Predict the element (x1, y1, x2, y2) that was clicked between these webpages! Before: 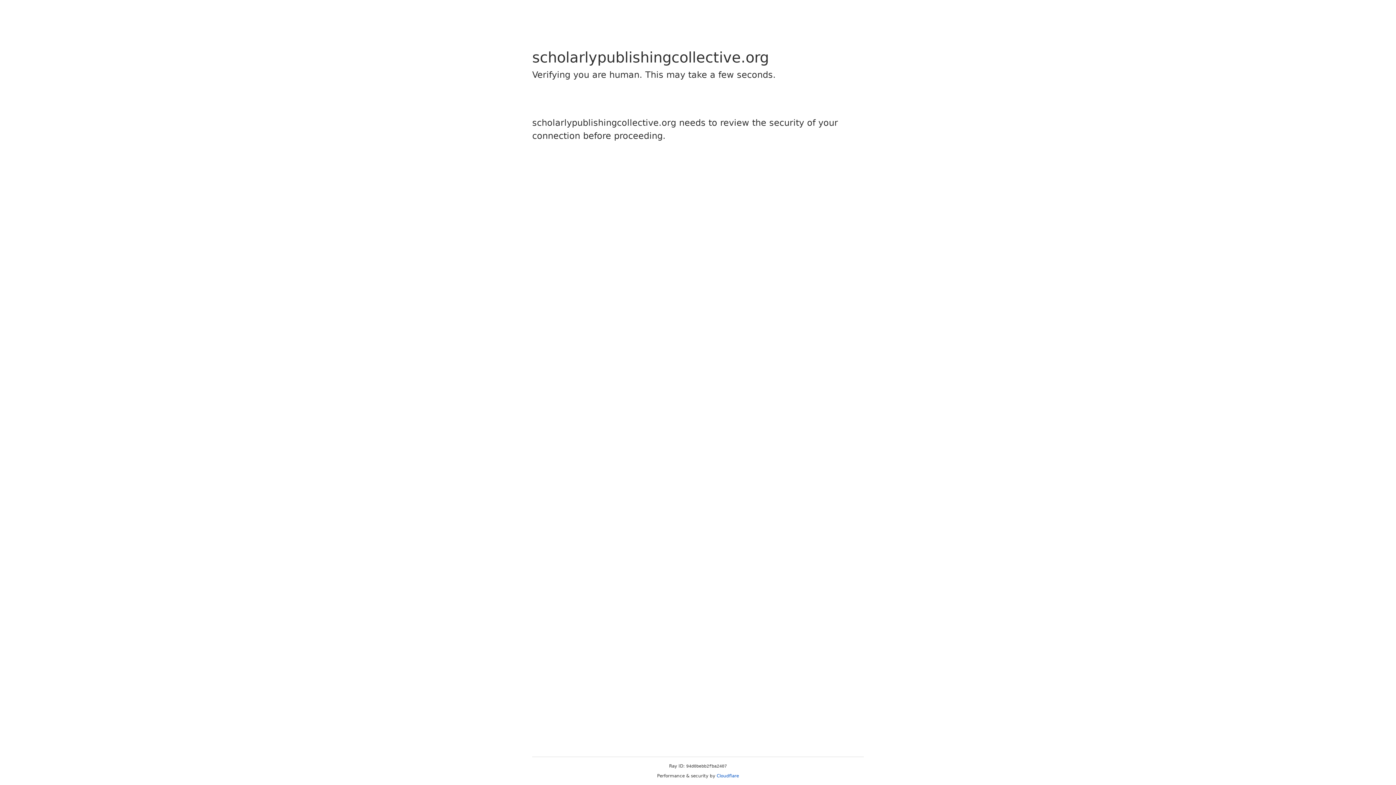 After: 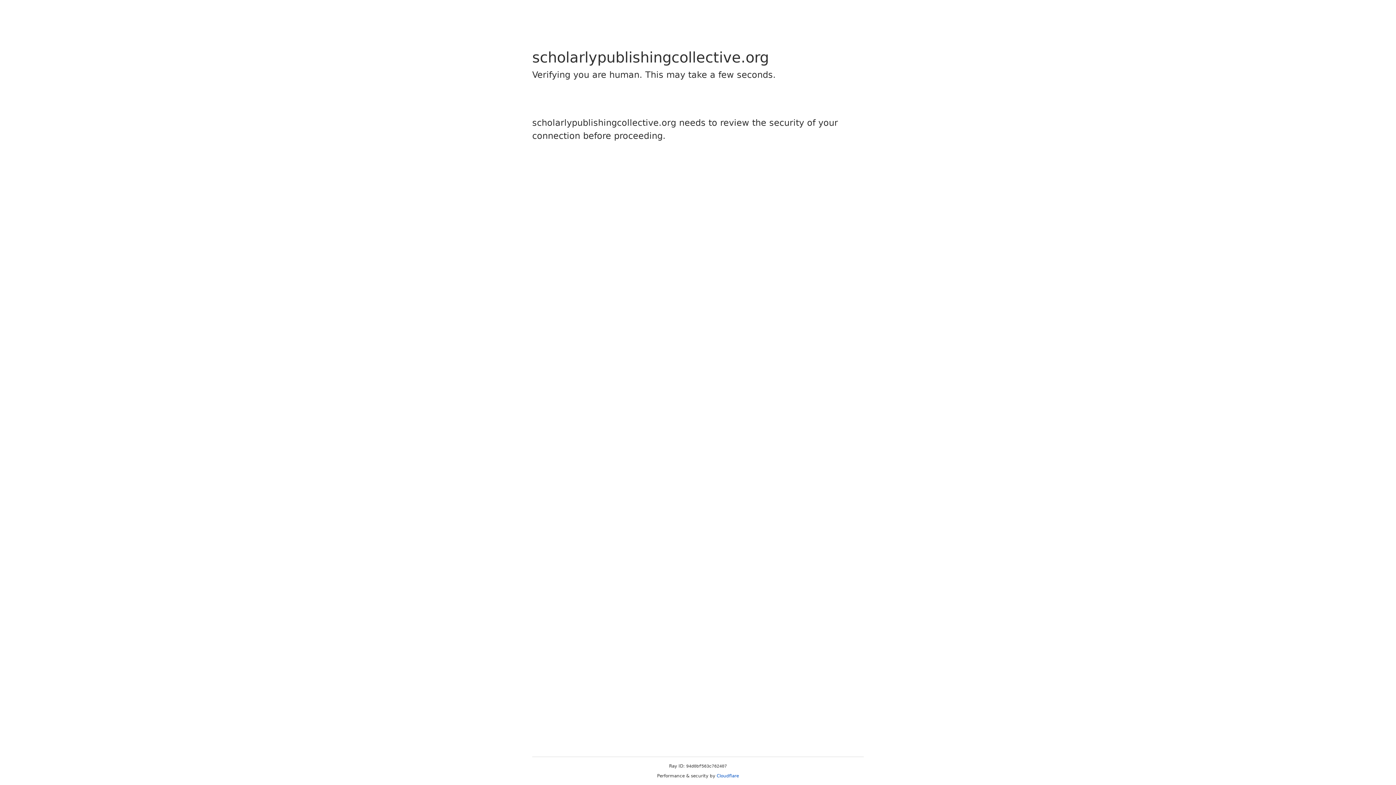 Action: label: Cloudflare bbox: (716, 773, 739, 778)